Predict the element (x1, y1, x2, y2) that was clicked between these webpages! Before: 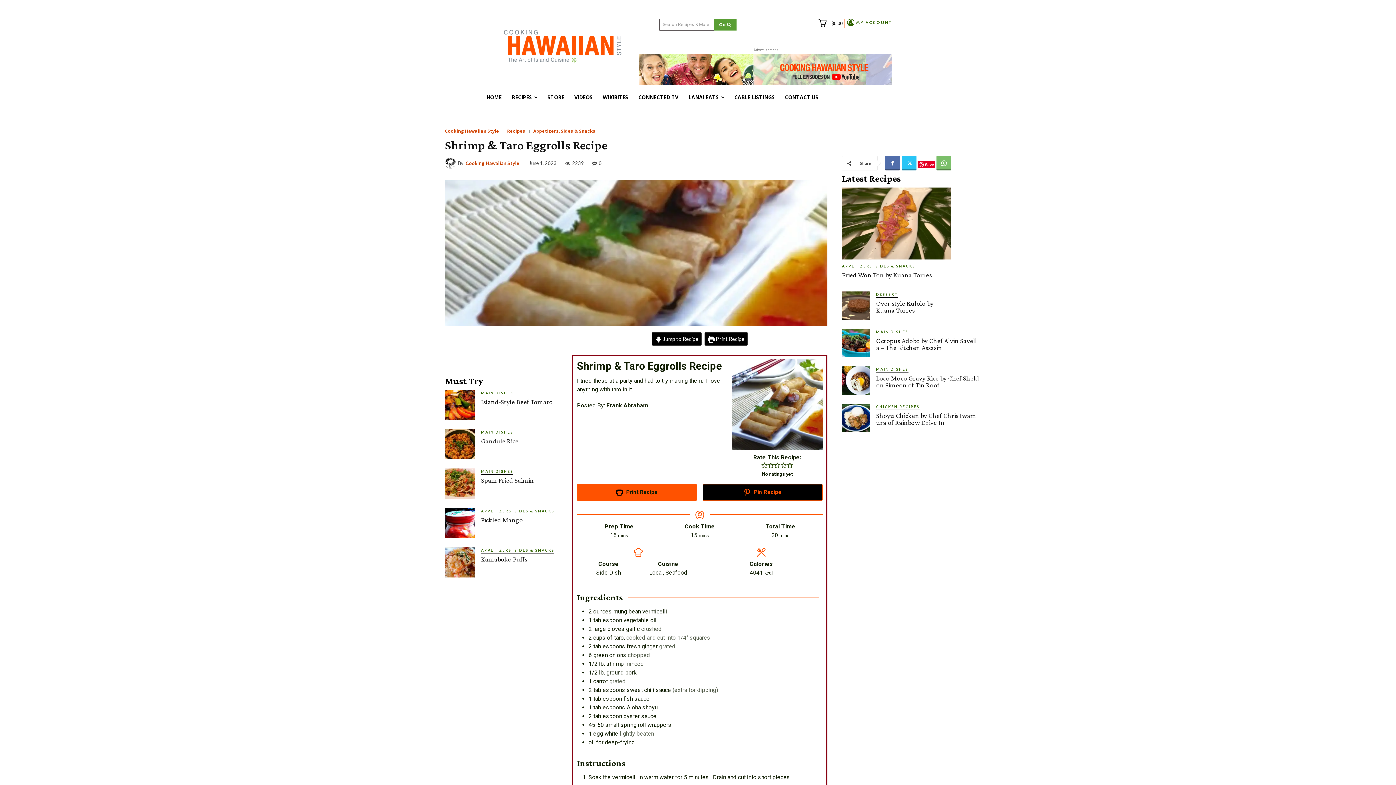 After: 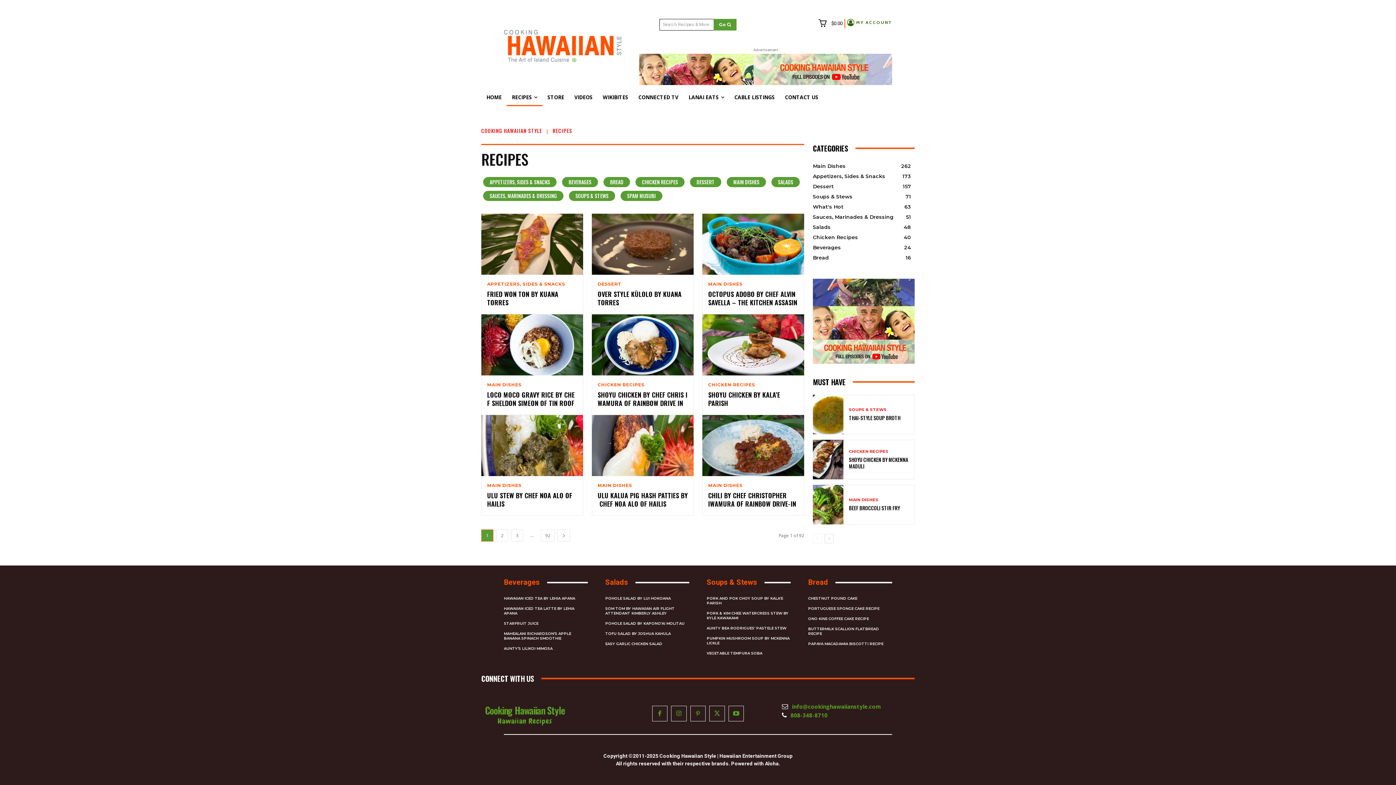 Action: bbox: (506, 88, 542, 106) label: RECIPES